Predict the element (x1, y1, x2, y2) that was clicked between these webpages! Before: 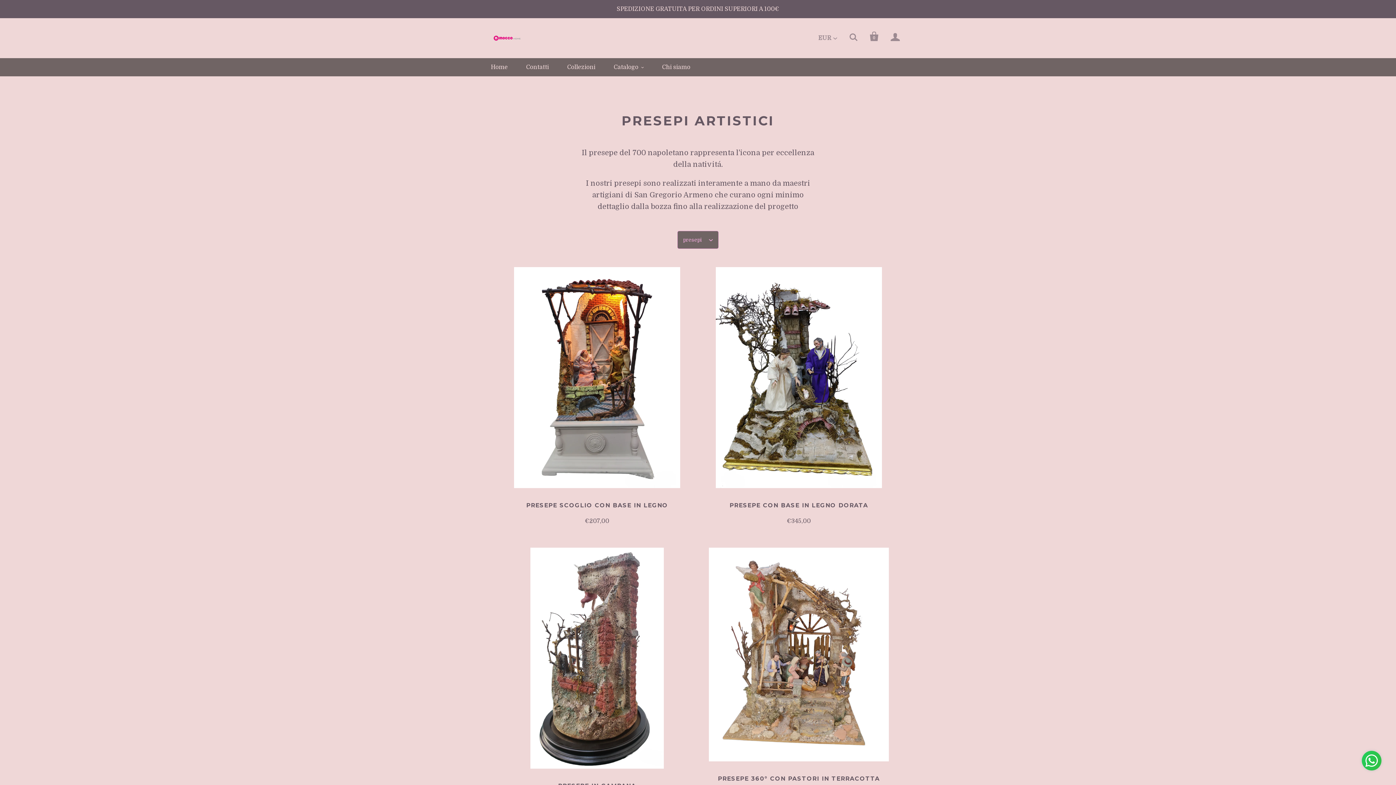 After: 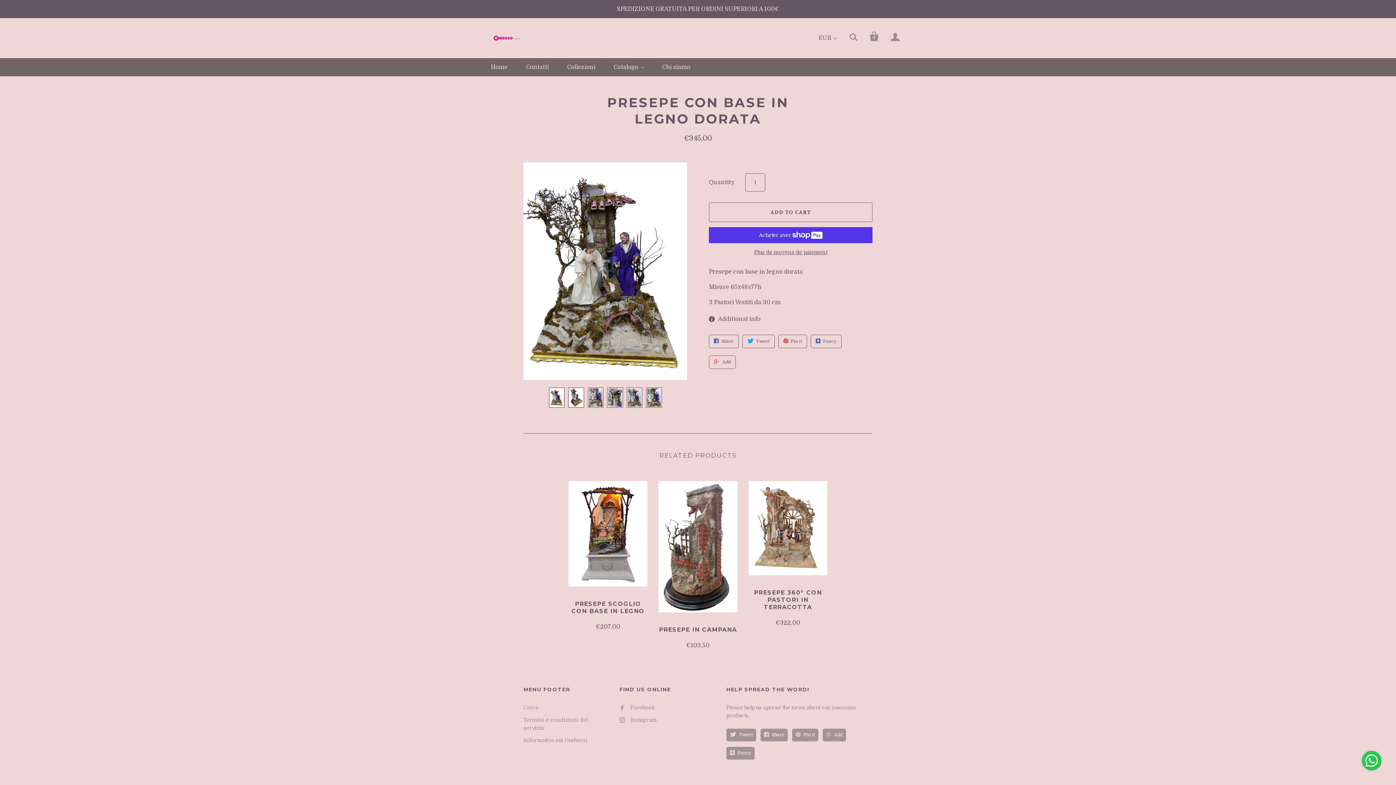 Action: label: PRESEPE CON BASE IN LEGNO DORATA bbox: (729, 502, 868, 509)